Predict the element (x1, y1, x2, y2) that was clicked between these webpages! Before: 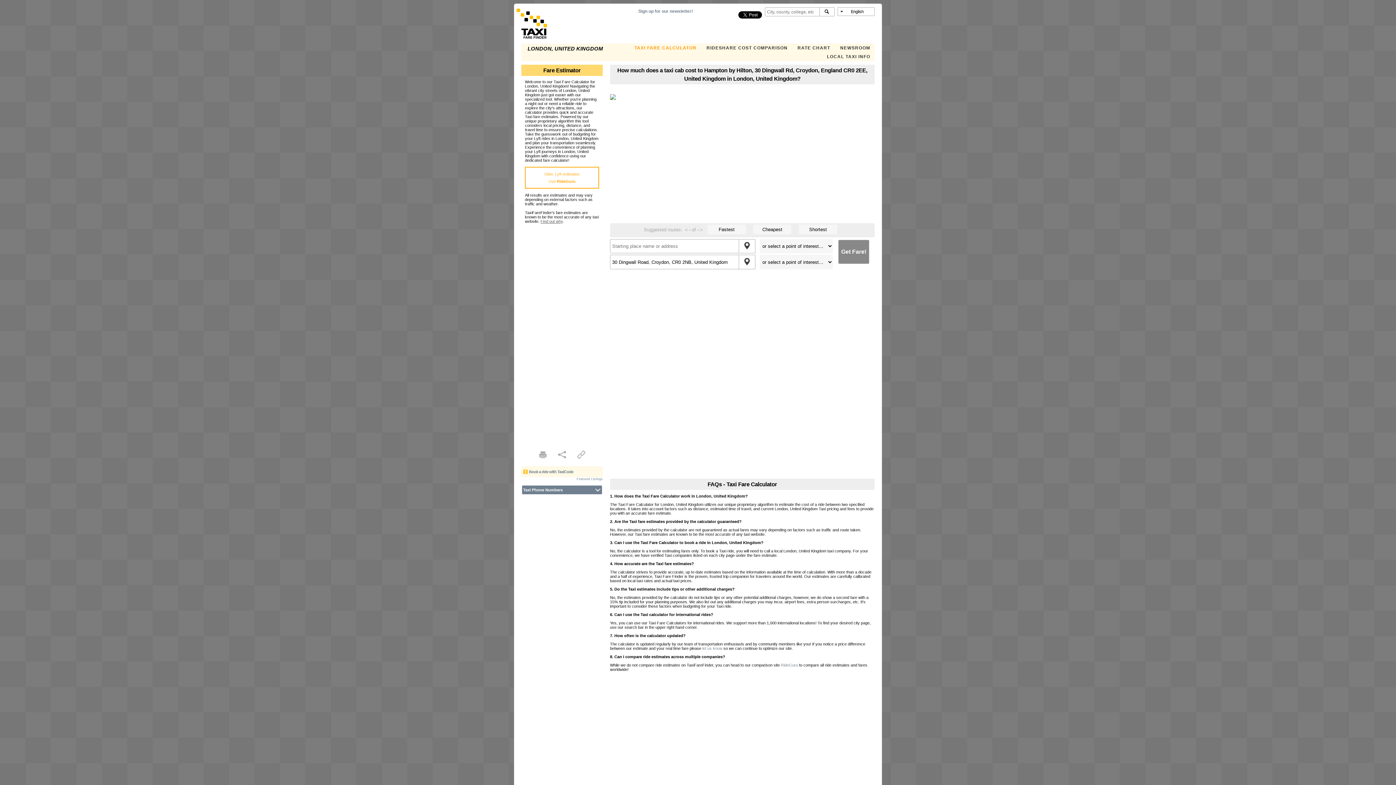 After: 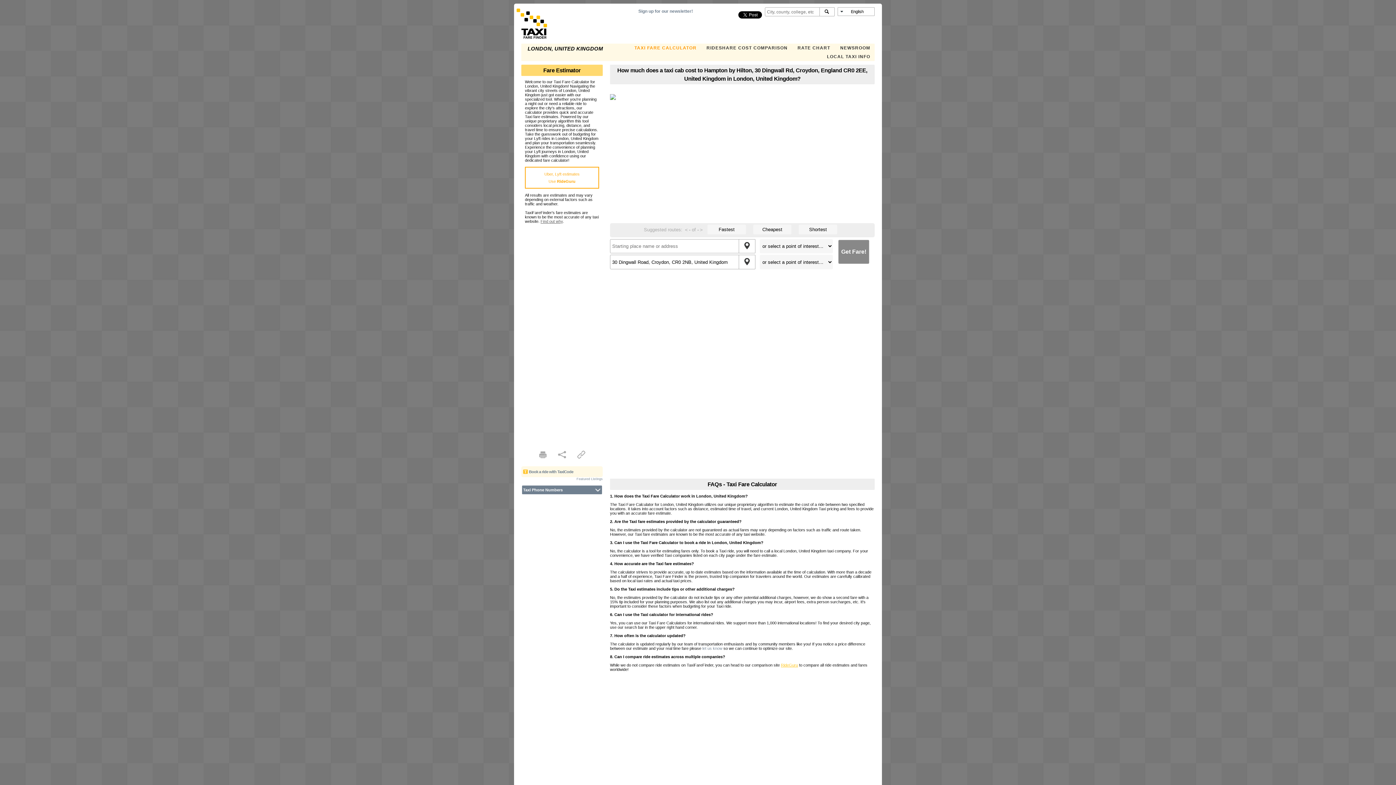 Action: label: RideGuru bbox: (781, 663, 798, 667)